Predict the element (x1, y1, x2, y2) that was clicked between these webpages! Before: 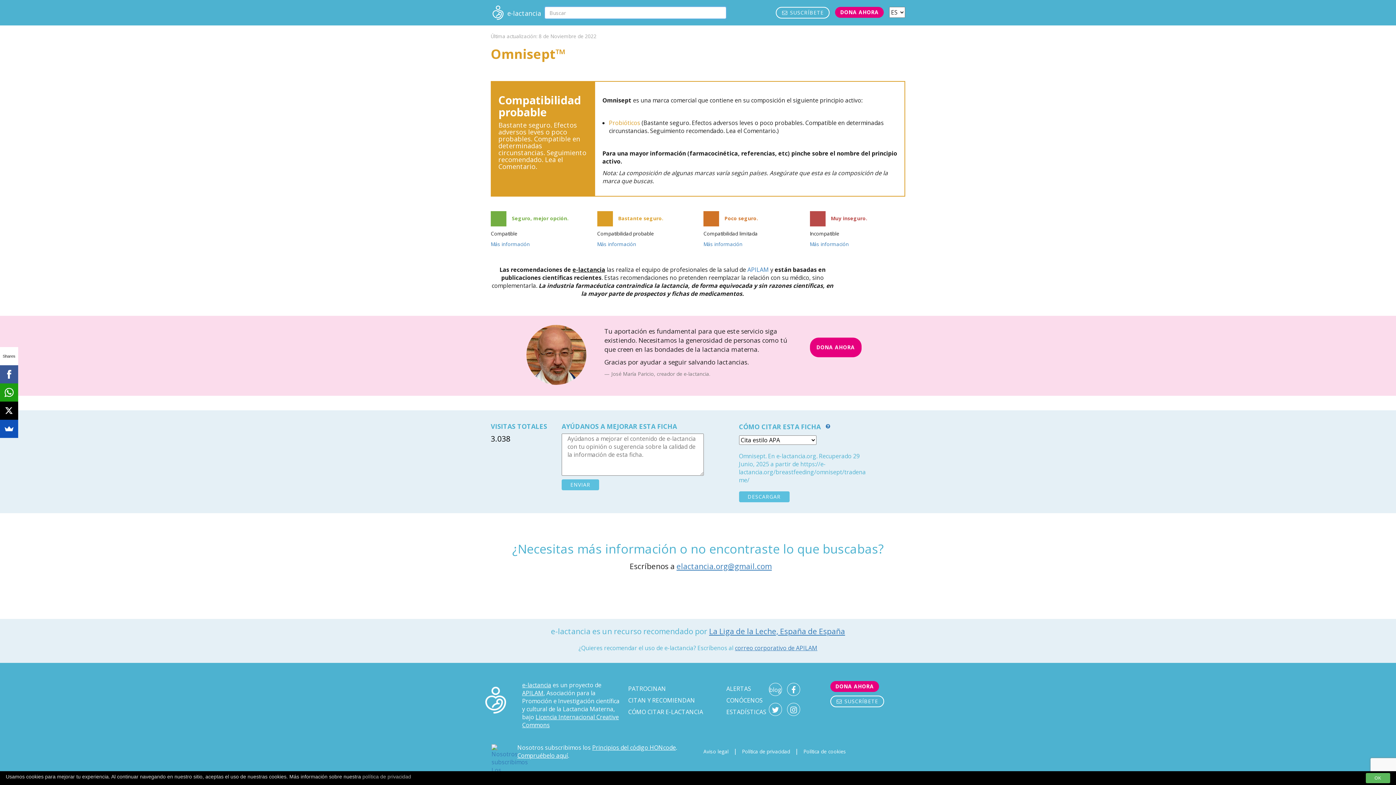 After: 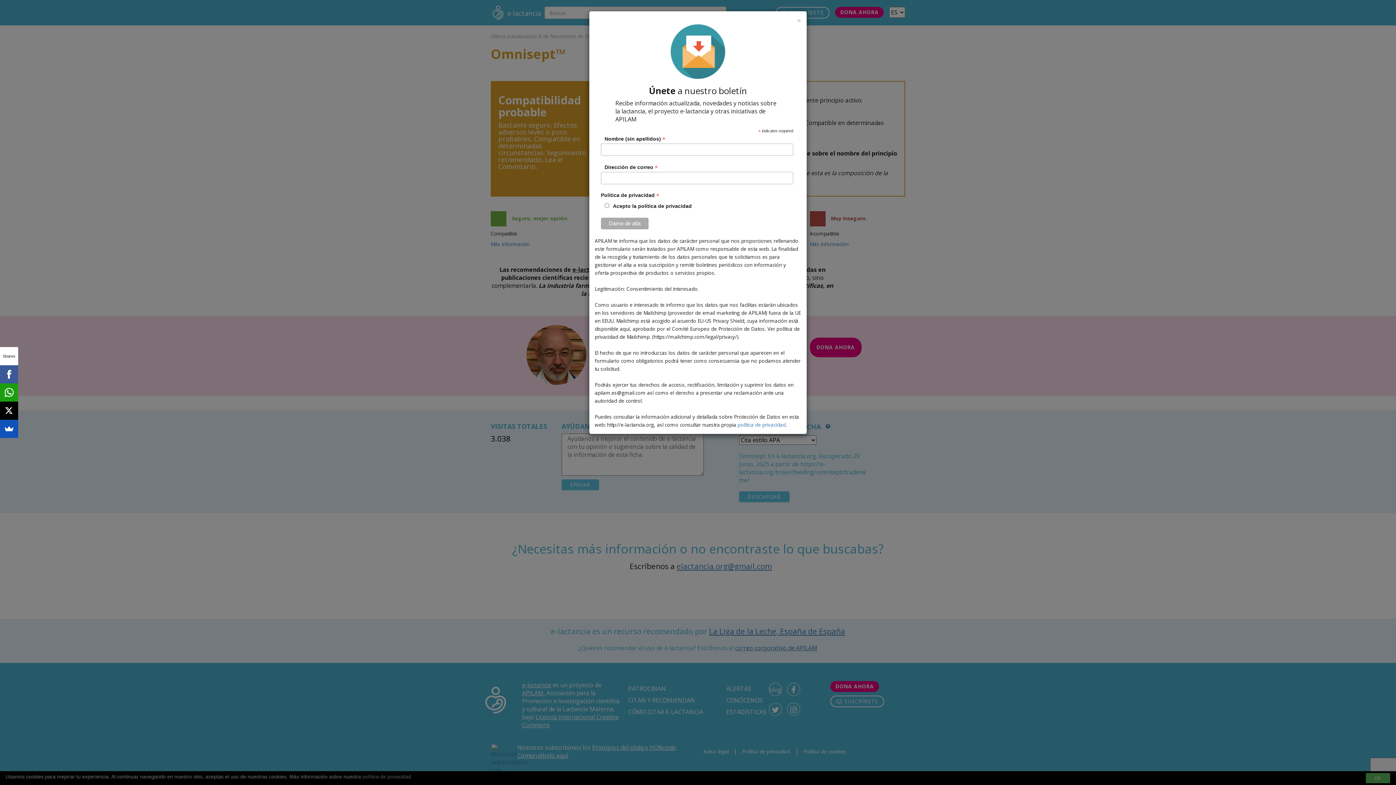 Action: bbox: (776, 6, 829, 18) label:  SUSCRÍBETE